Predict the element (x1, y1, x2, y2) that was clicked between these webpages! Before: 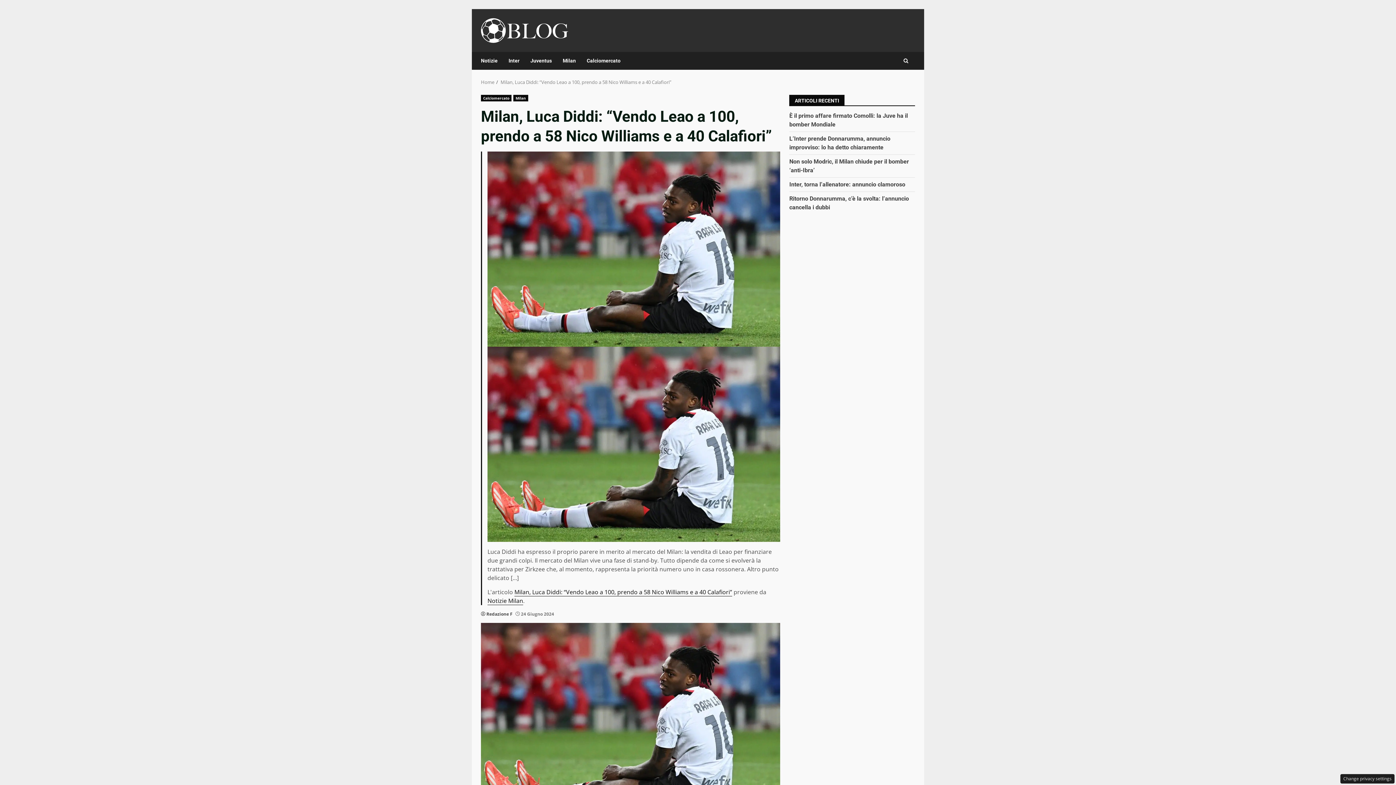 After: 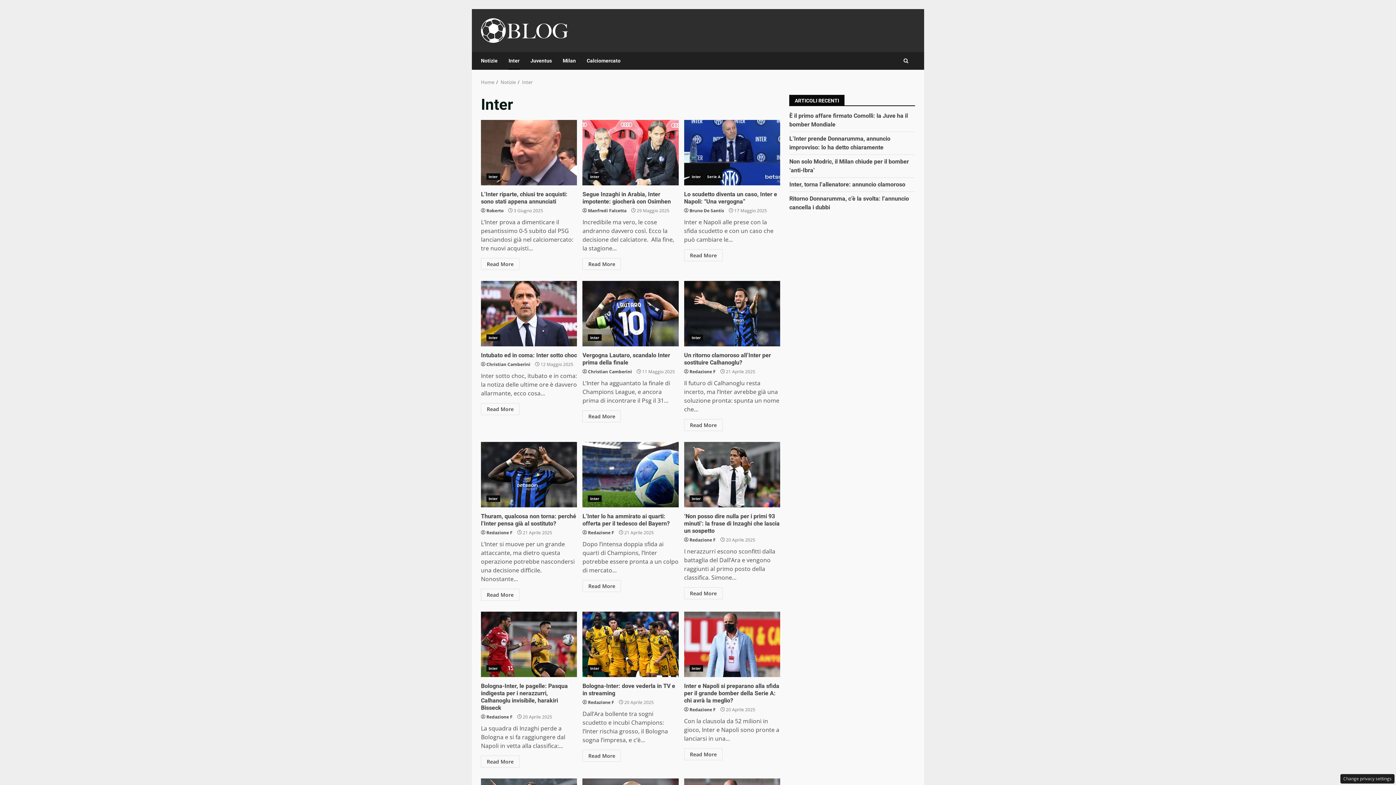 Action: bbox: (503, 52, 525, 69) label: Inter